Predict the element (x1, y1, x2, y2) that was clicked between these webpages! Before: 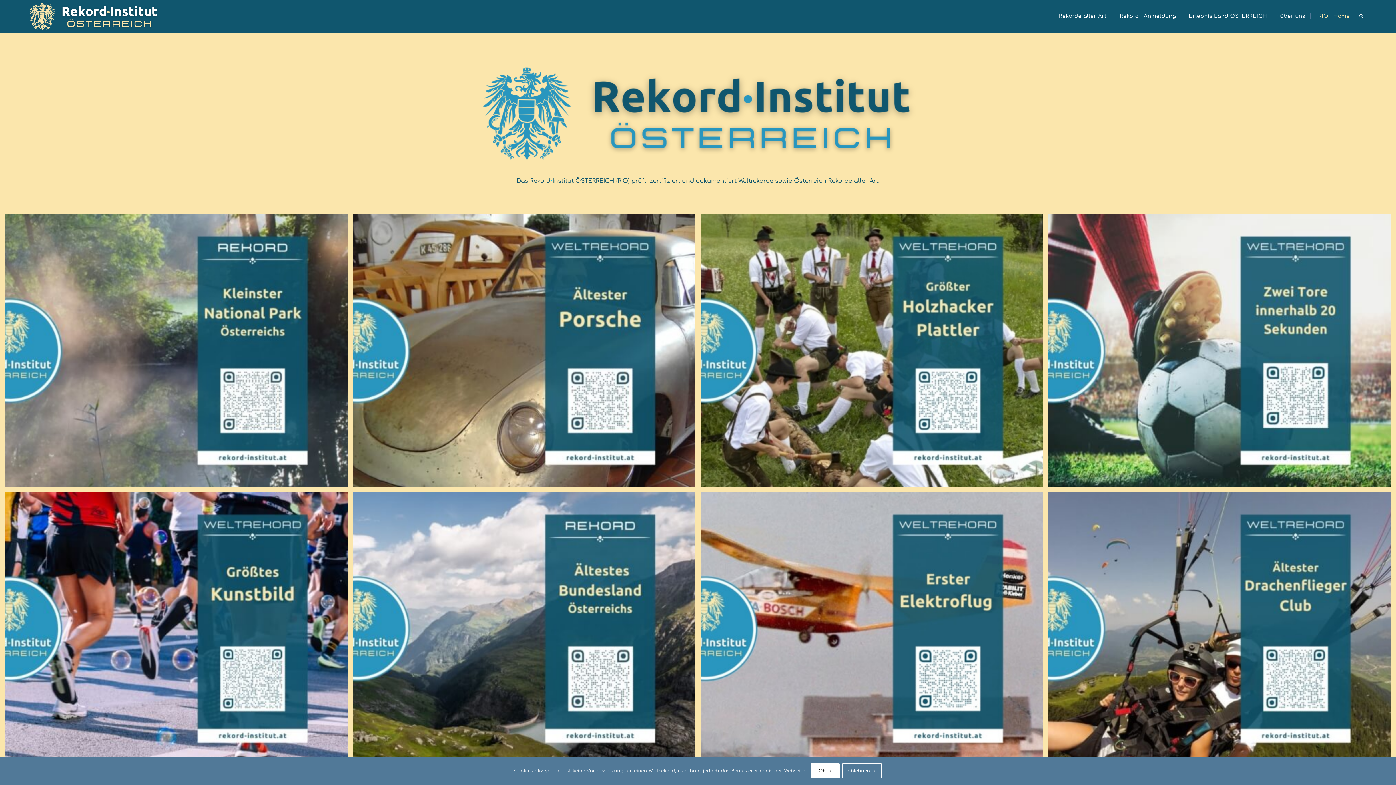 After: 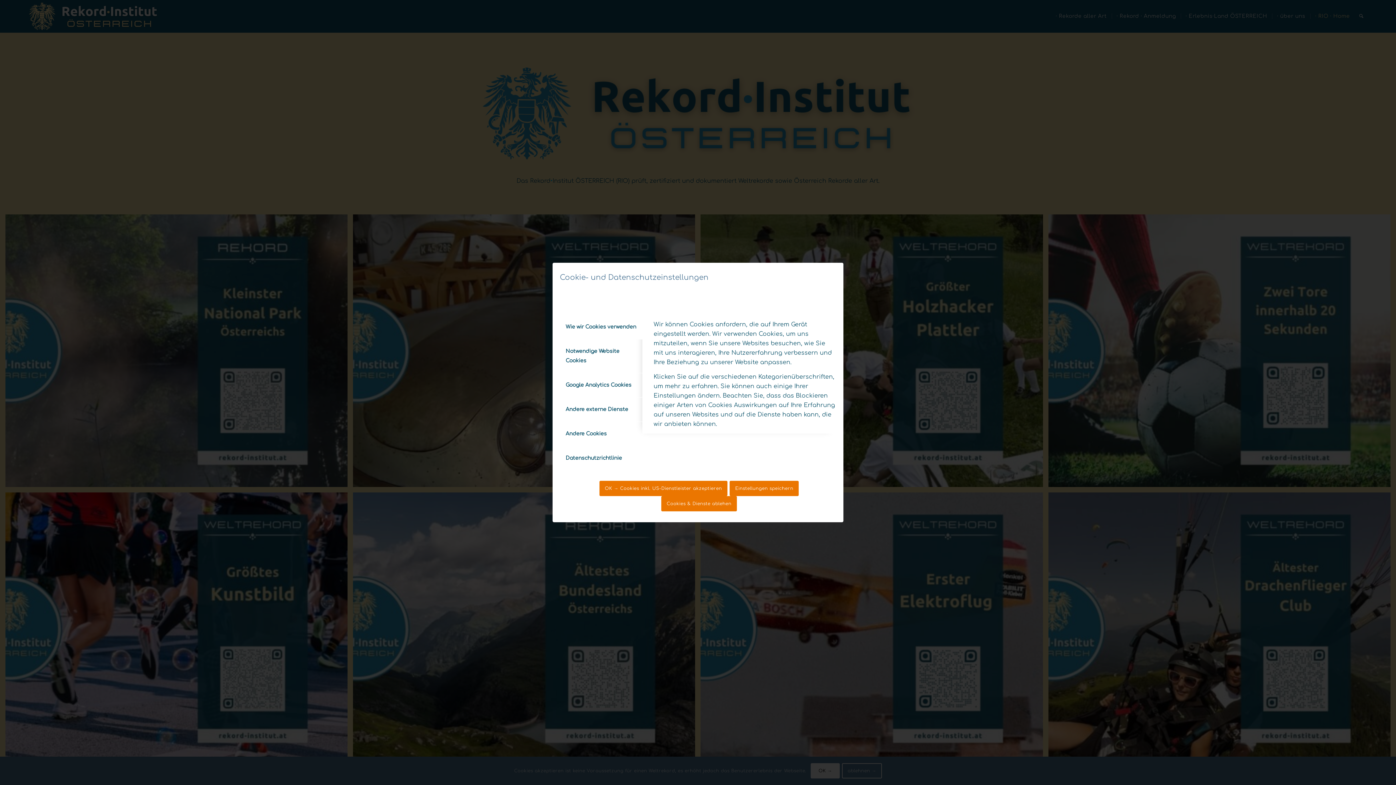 Action: label: ablehnen → bbox: (842, 763, 882, 779)